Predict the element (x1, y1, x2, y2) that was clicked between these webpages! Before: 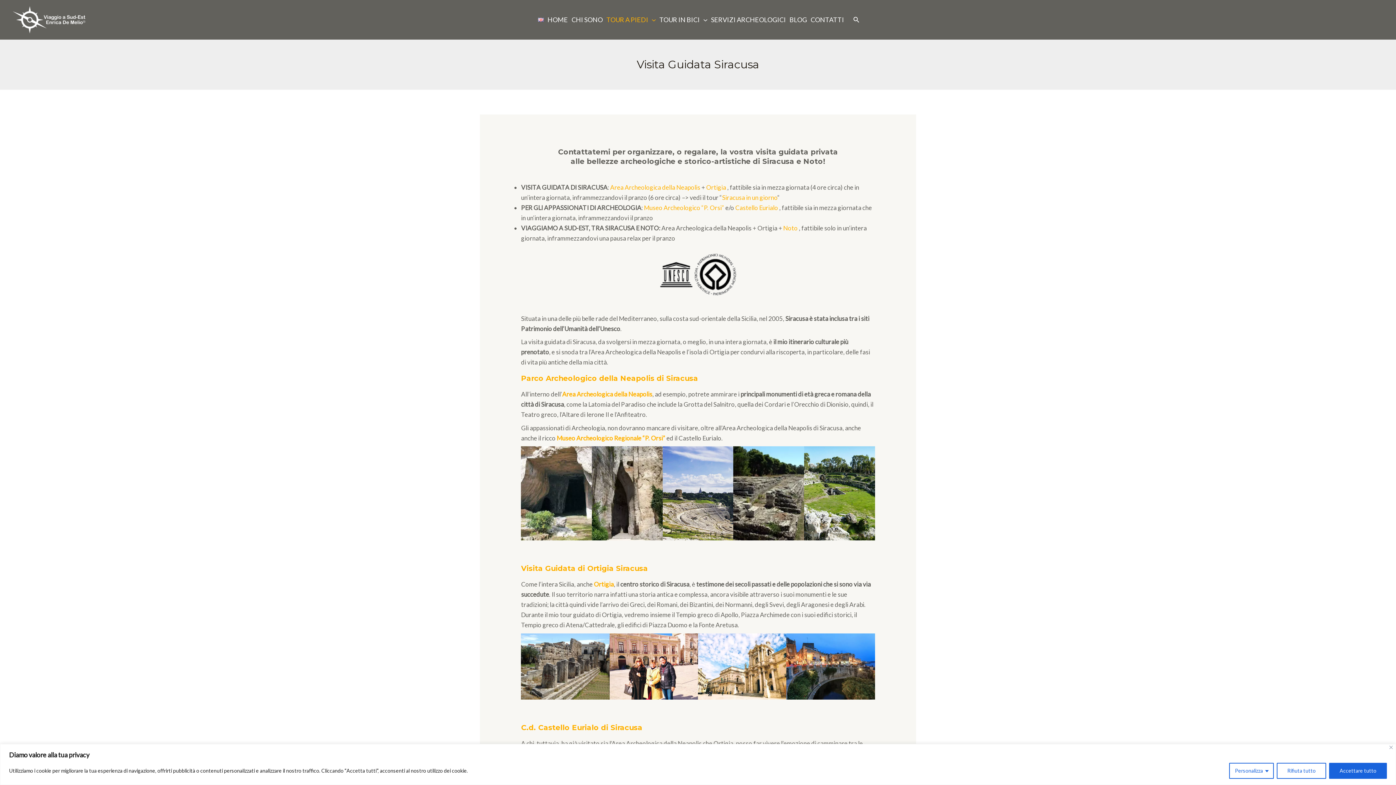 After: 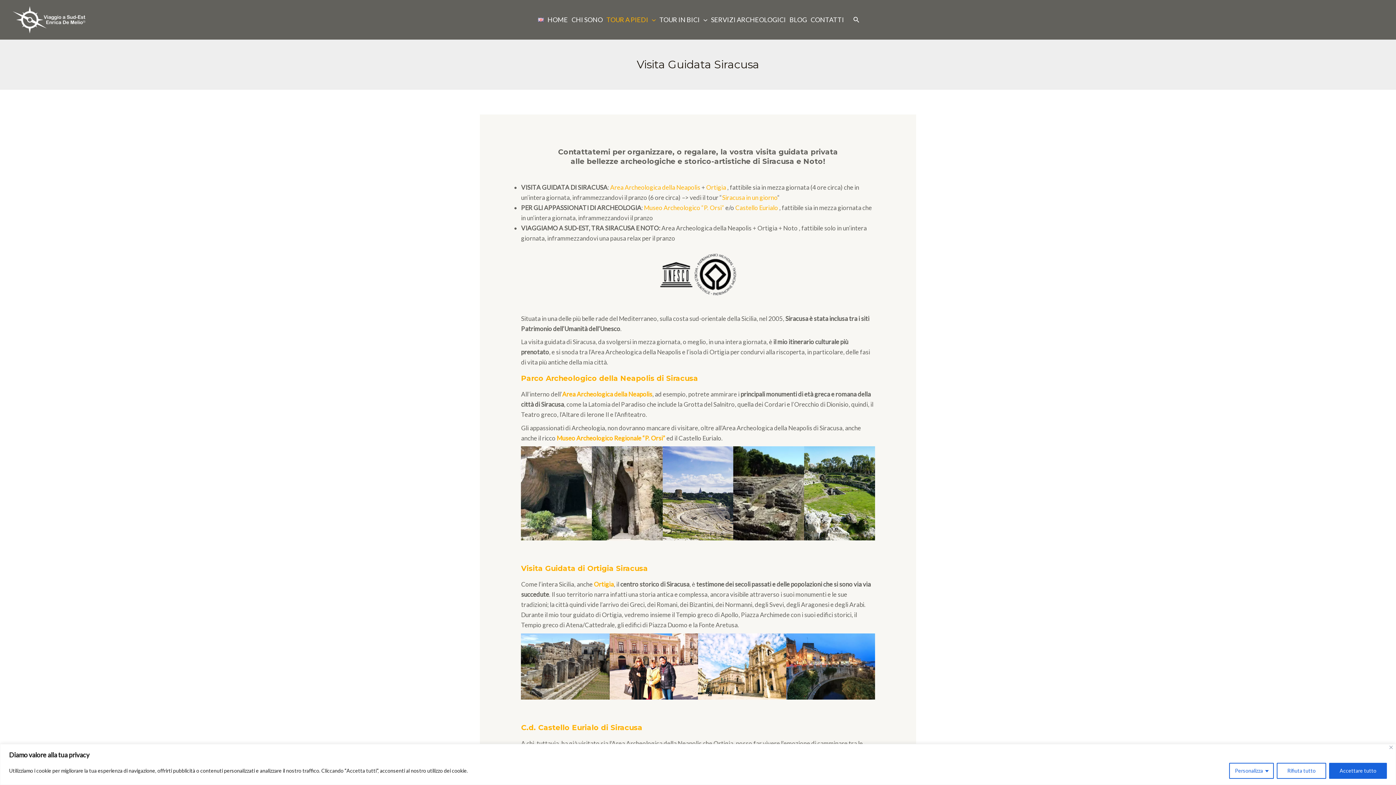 Action: label: Noto  bbox: (783, 224, 799, 232)